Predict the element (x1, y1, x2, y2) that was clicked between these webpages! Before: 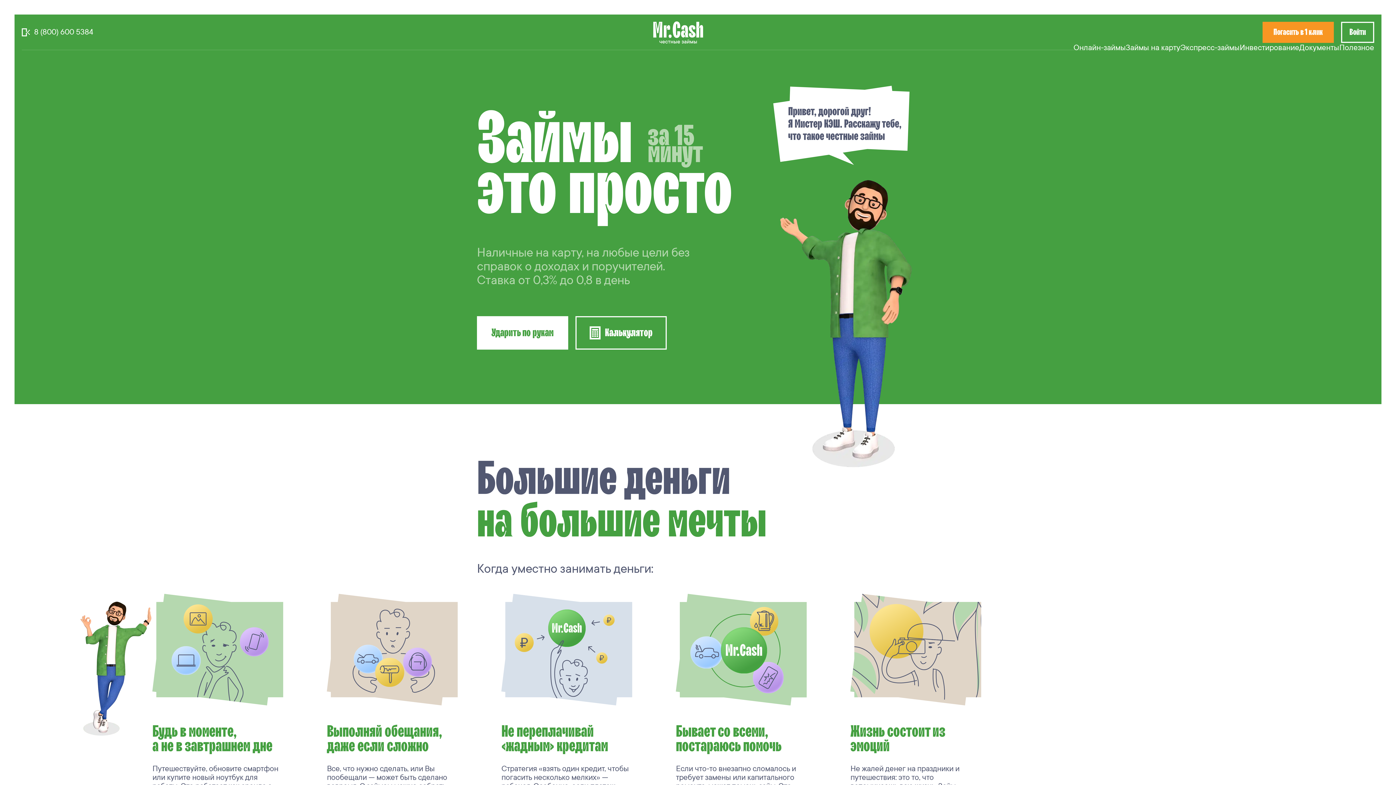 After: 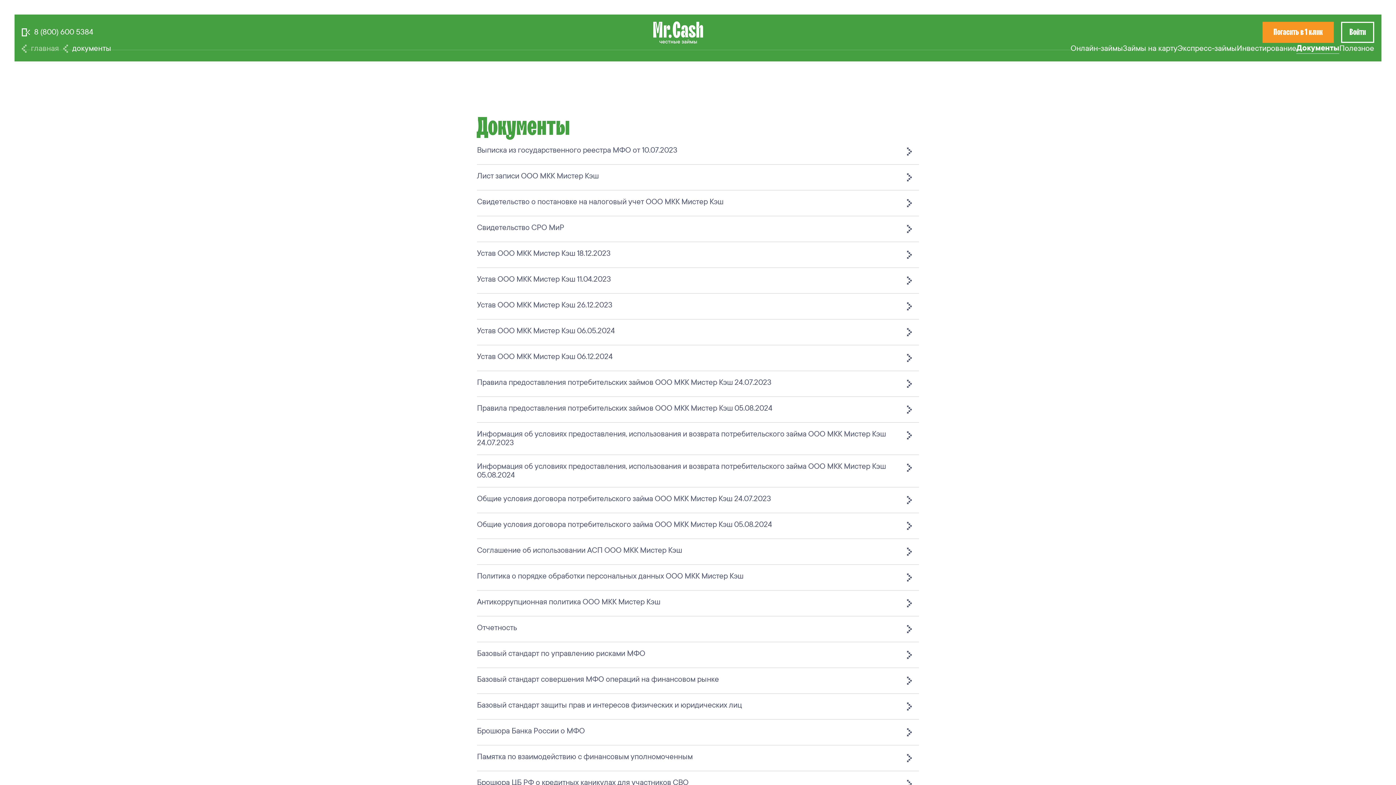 Action: bbox: (1299, 42, 1339, 53) label: Документы